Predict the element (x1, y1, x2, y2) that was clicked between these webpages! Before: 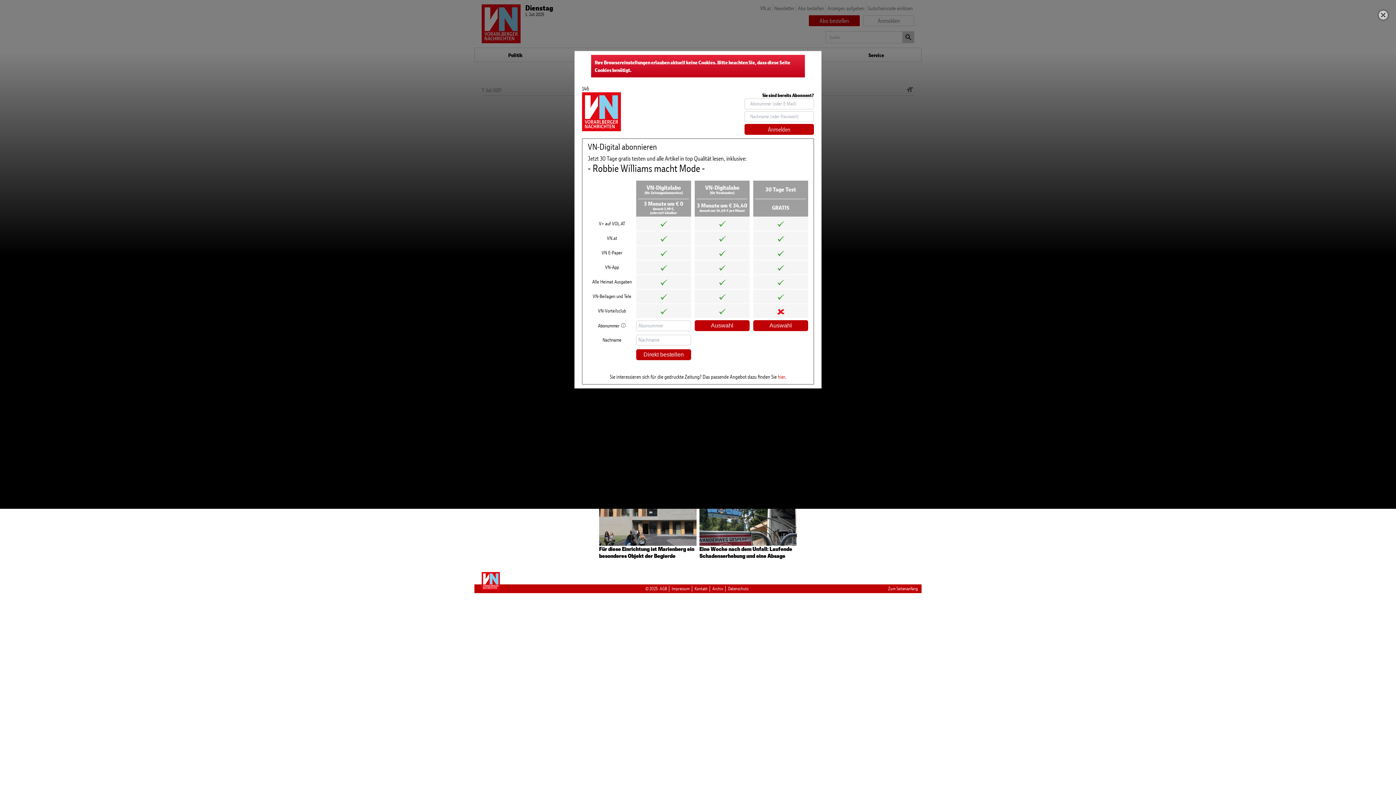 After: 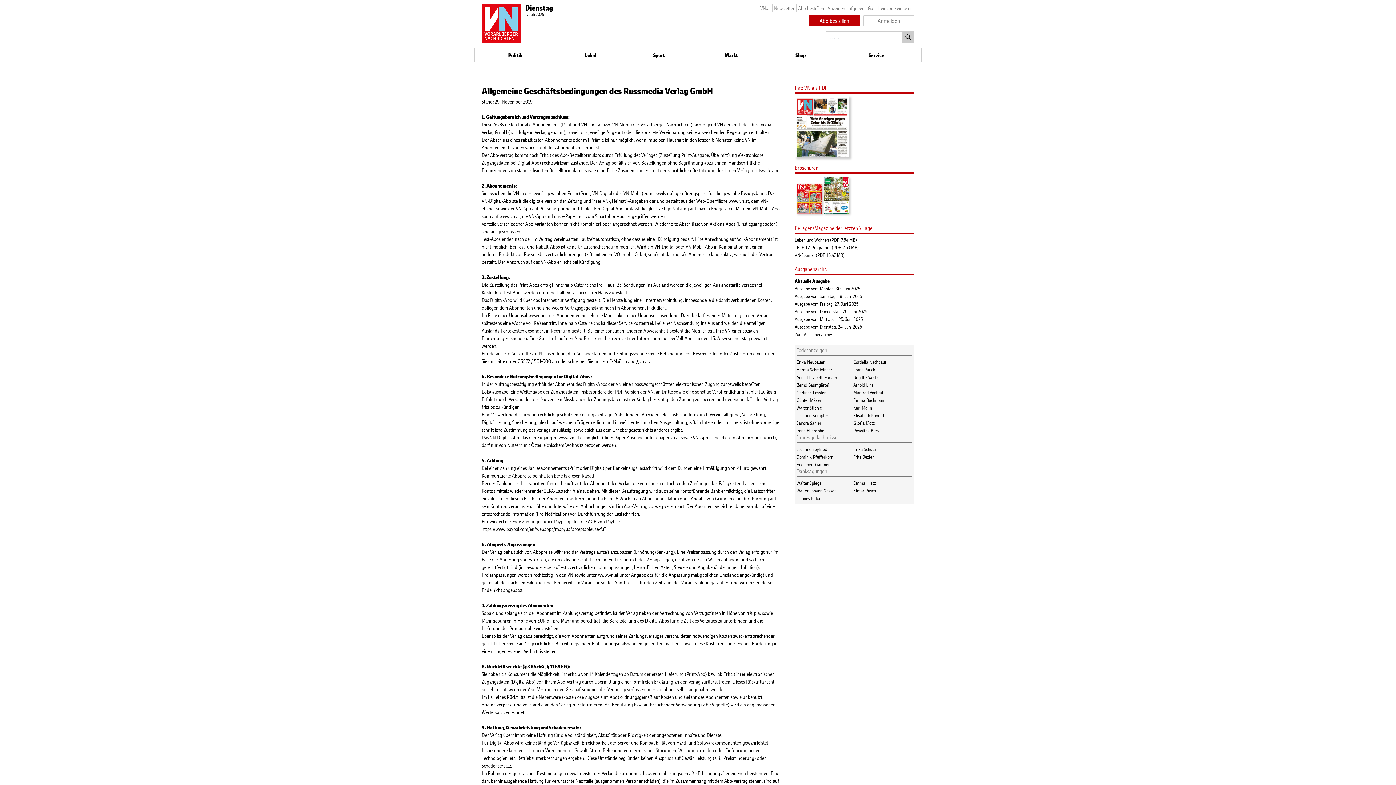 Action: bbox: (659, 586, 667, 592) label: AGB